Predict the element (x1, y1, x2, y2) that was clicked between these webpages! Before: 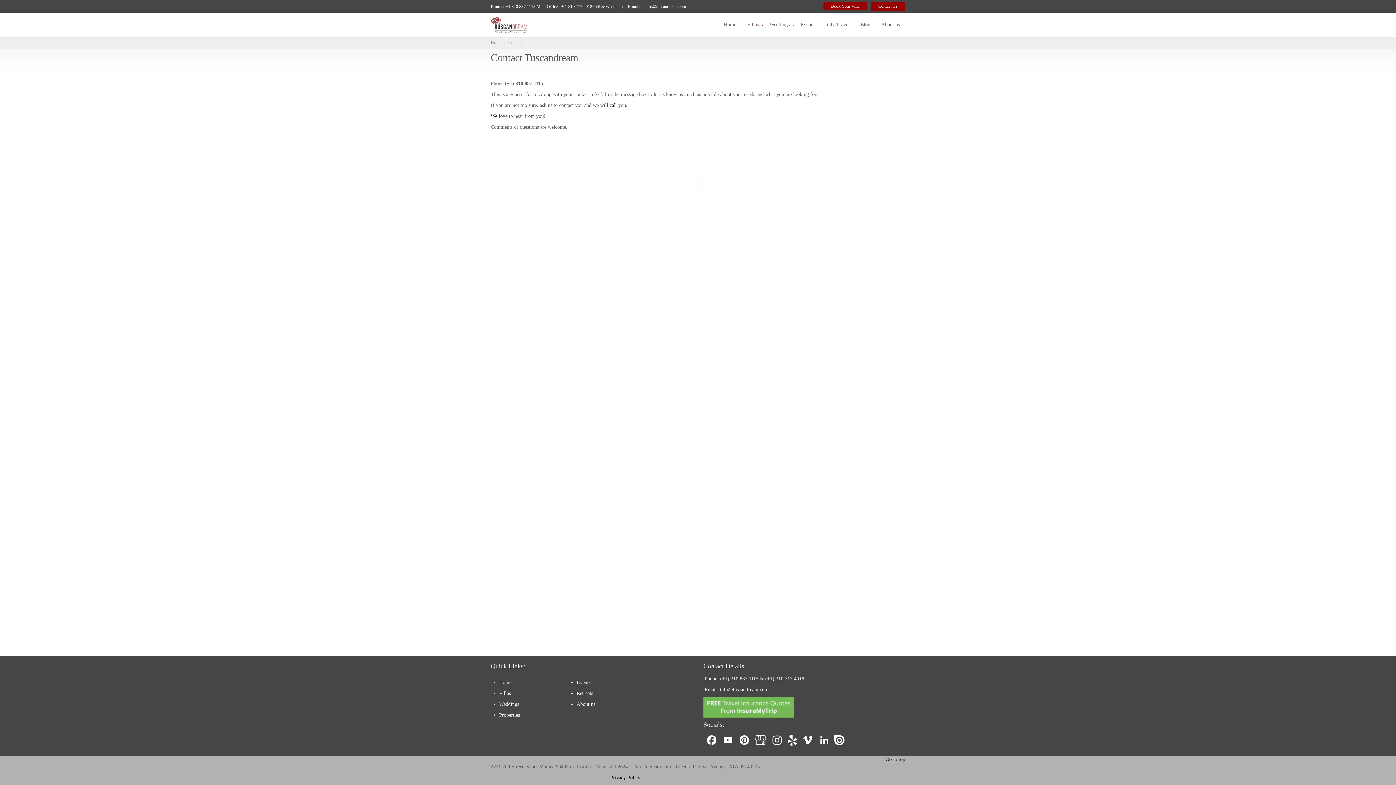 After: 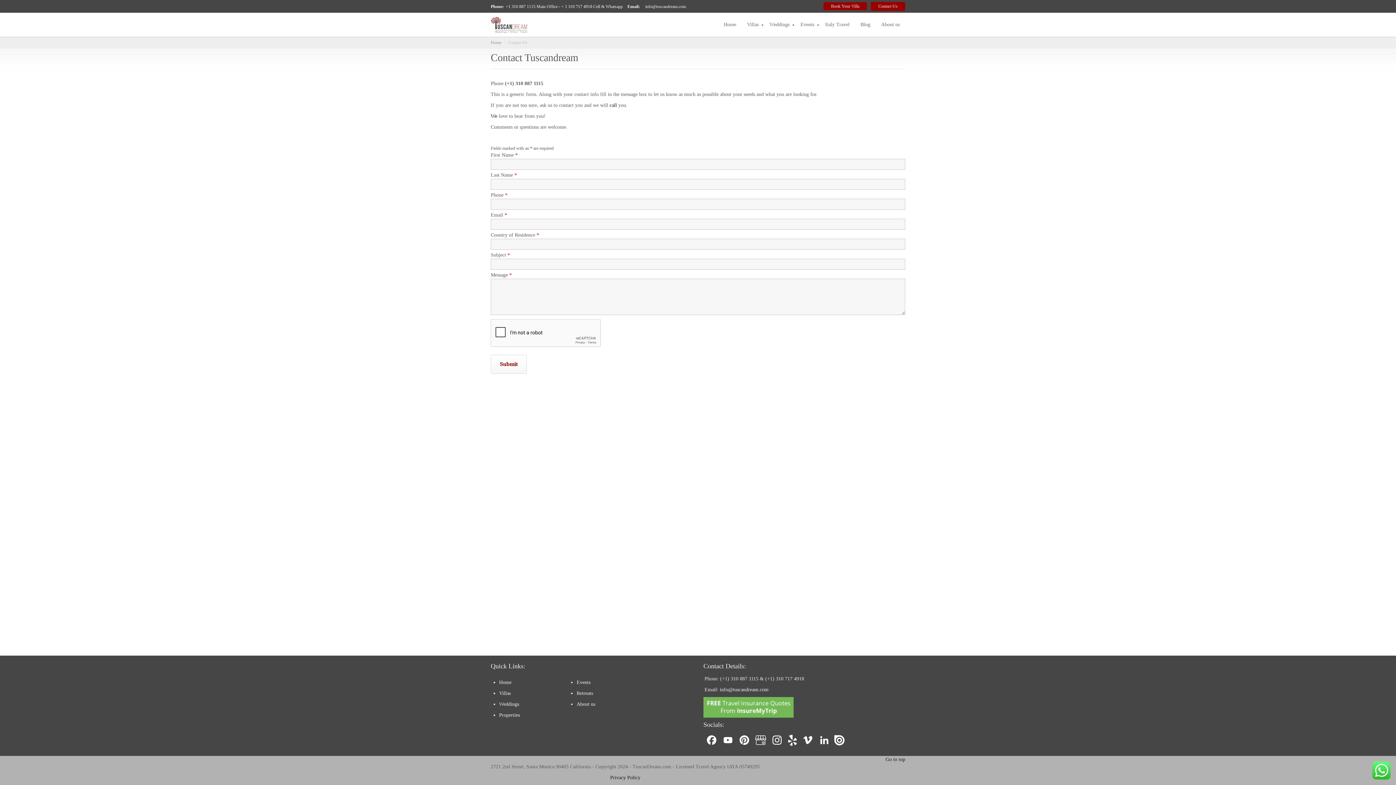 Action: bbox: (785, 735, 800, 748)